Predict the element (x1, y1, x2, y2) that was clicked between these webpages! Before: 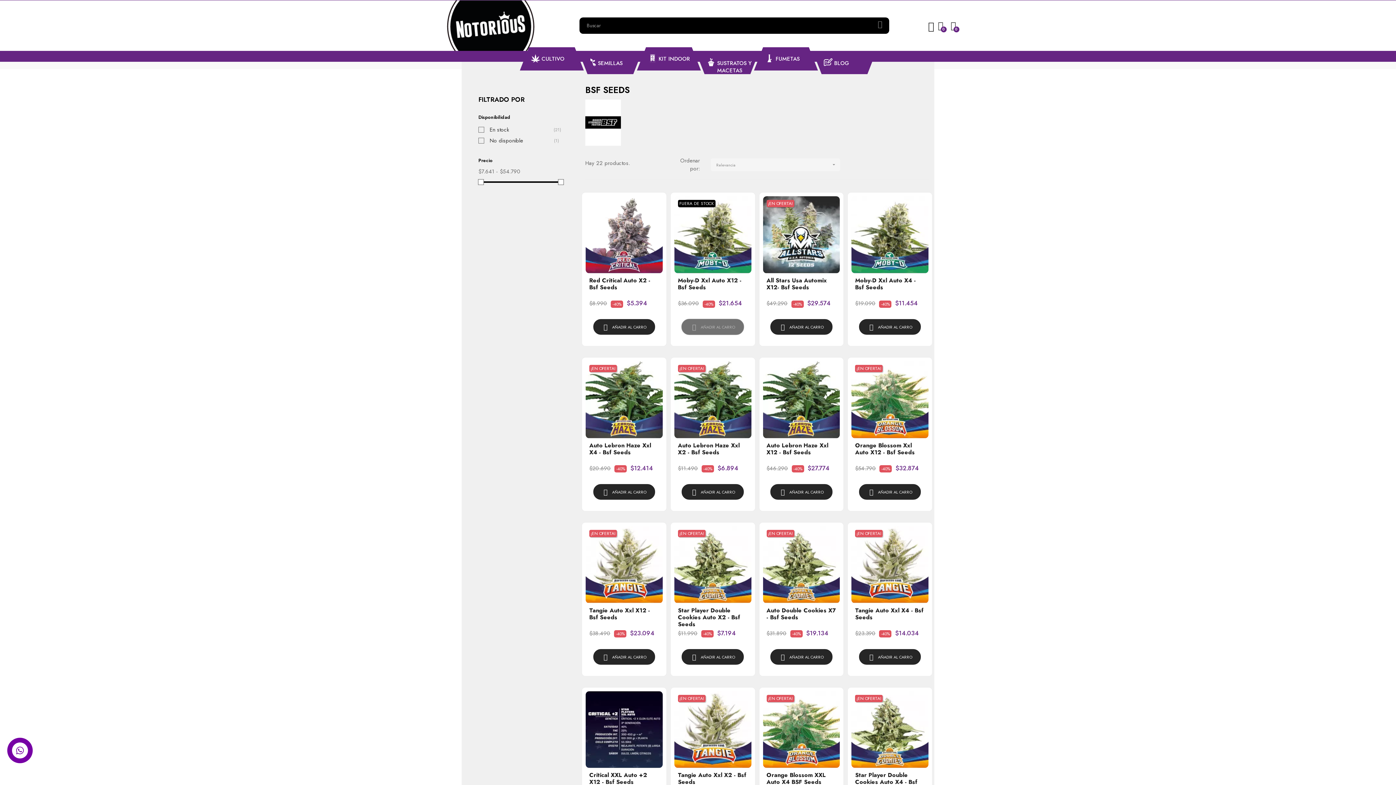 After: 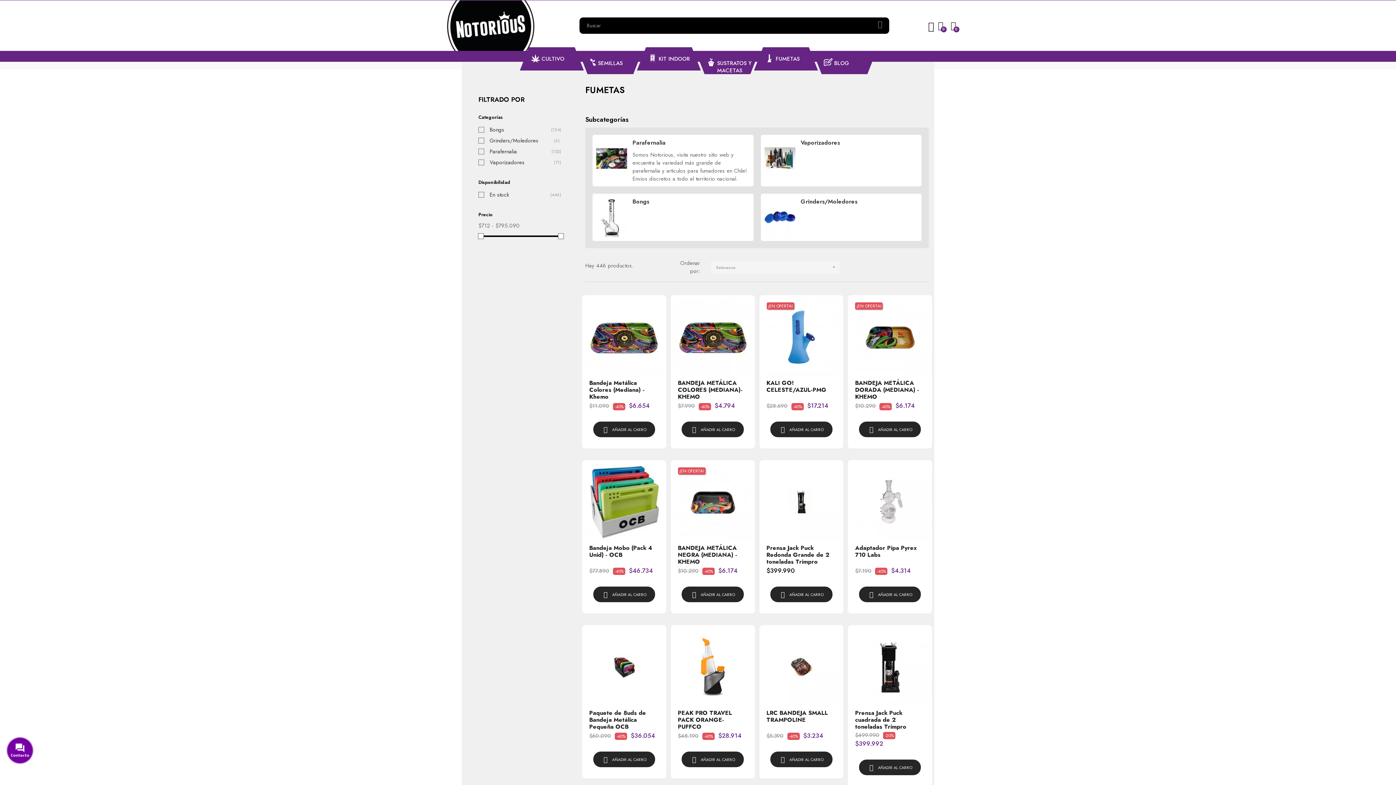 Action: bbox: (754, 47, 818, 70) label: FUMETAS